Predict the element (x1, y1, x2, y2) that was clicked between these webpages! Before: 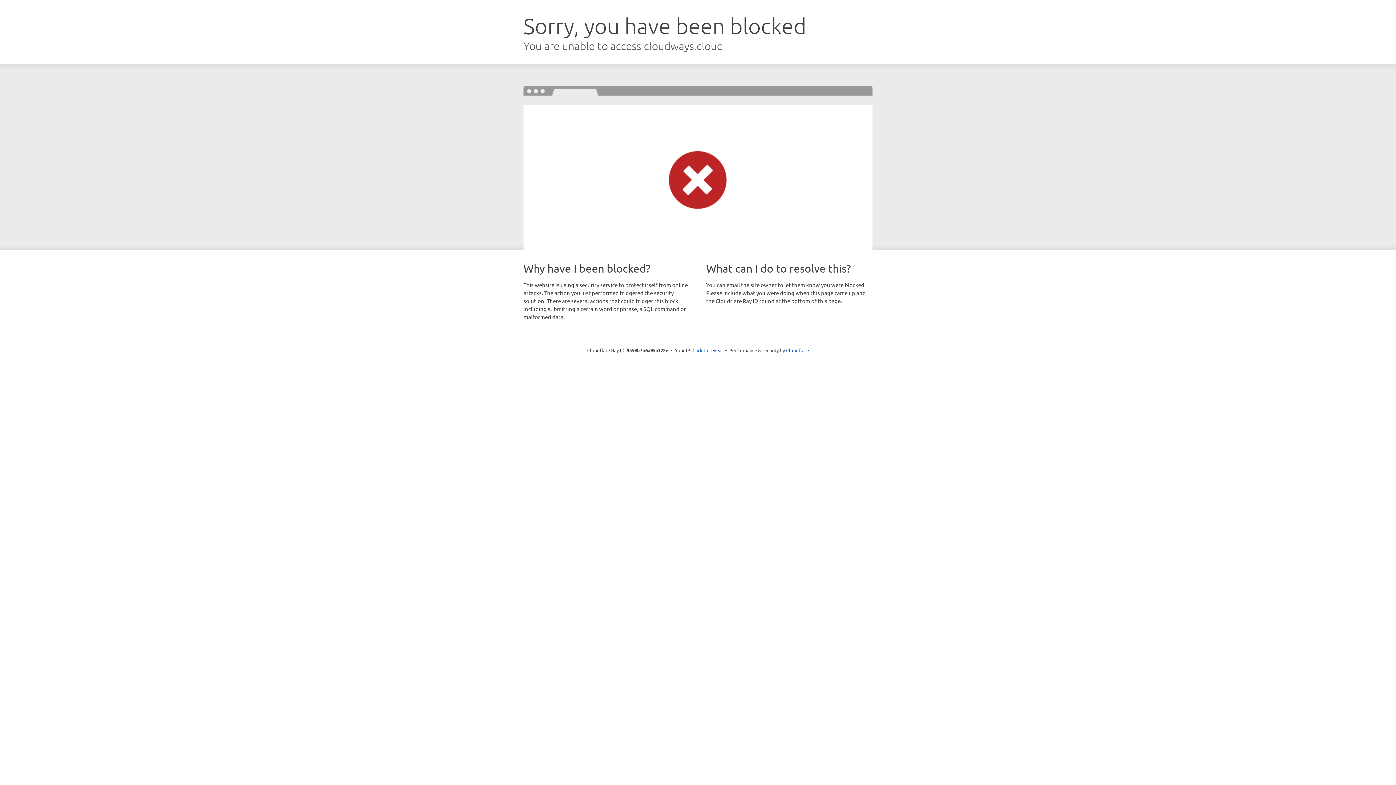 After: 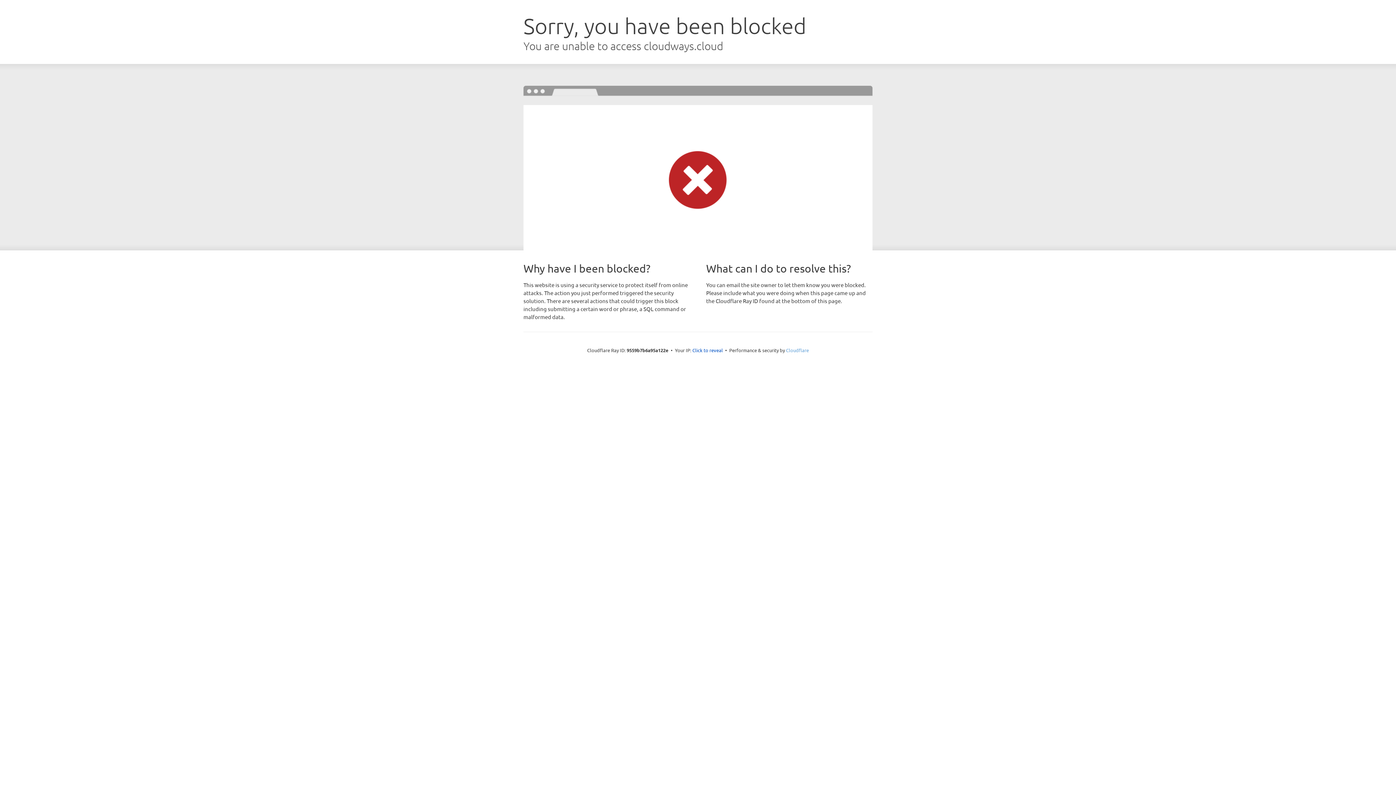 Action: label: Cloudflare bbox: (786, 347, 809, 353)